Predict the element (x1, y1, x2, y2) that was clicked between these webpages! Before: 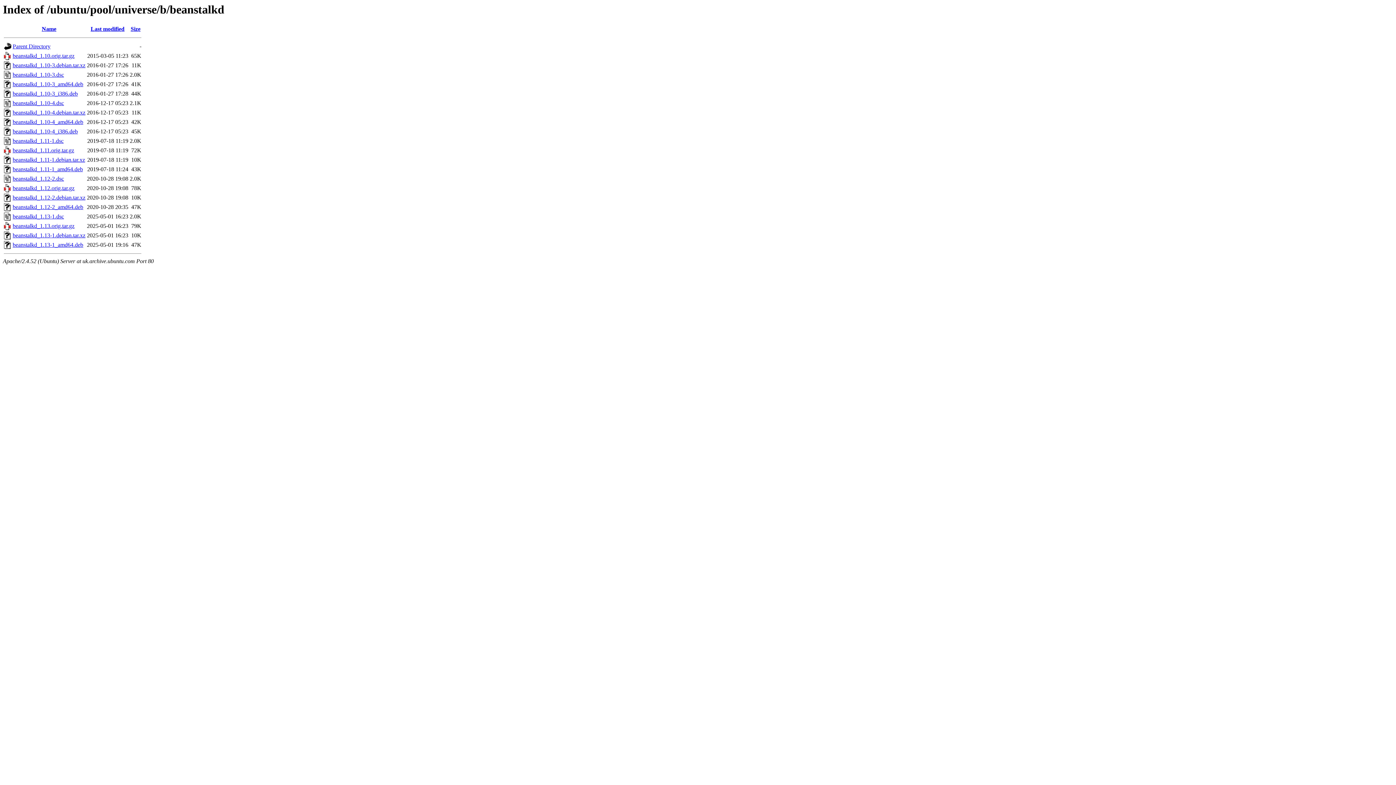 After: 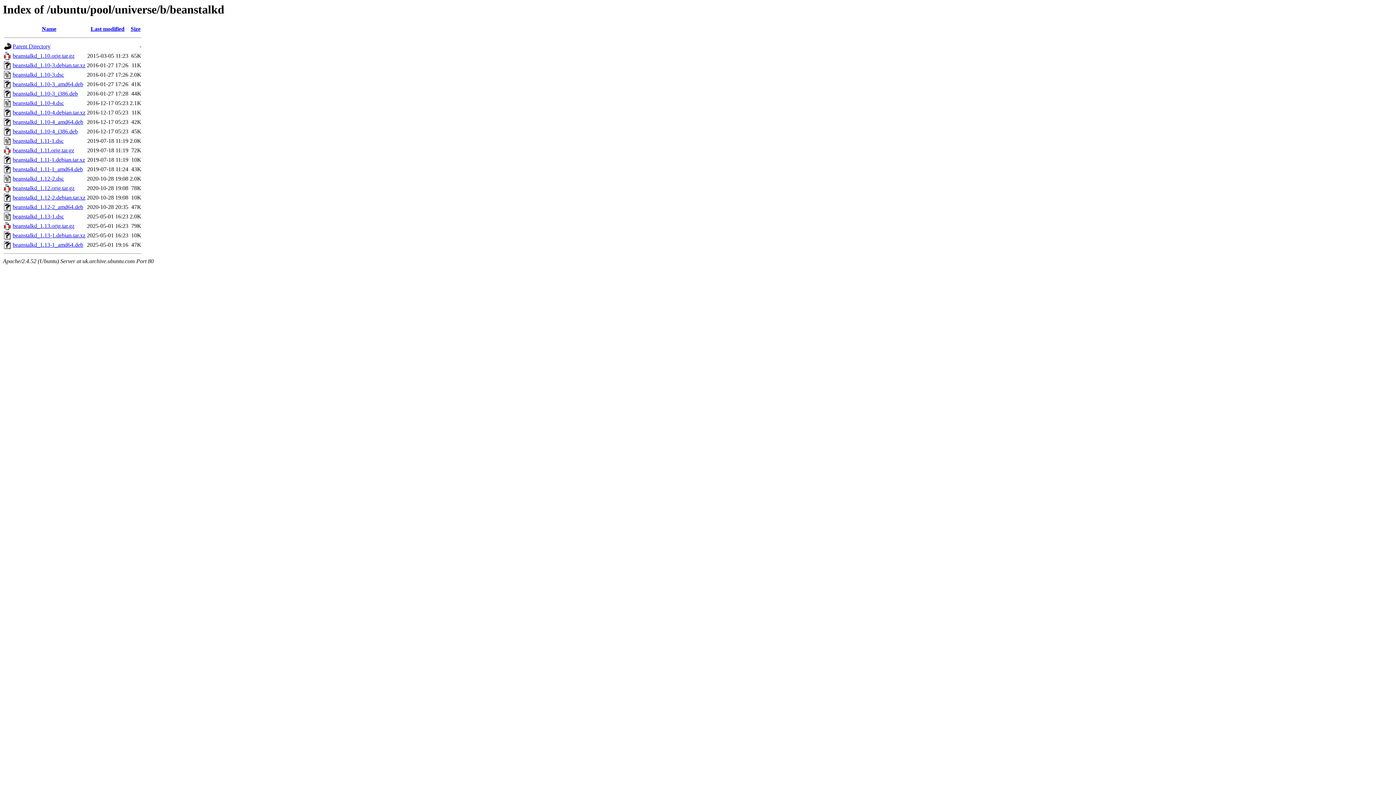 Action: bbox: (12, 81, 83, 87) label: beanstalkd_1.10-3_amd64.deb